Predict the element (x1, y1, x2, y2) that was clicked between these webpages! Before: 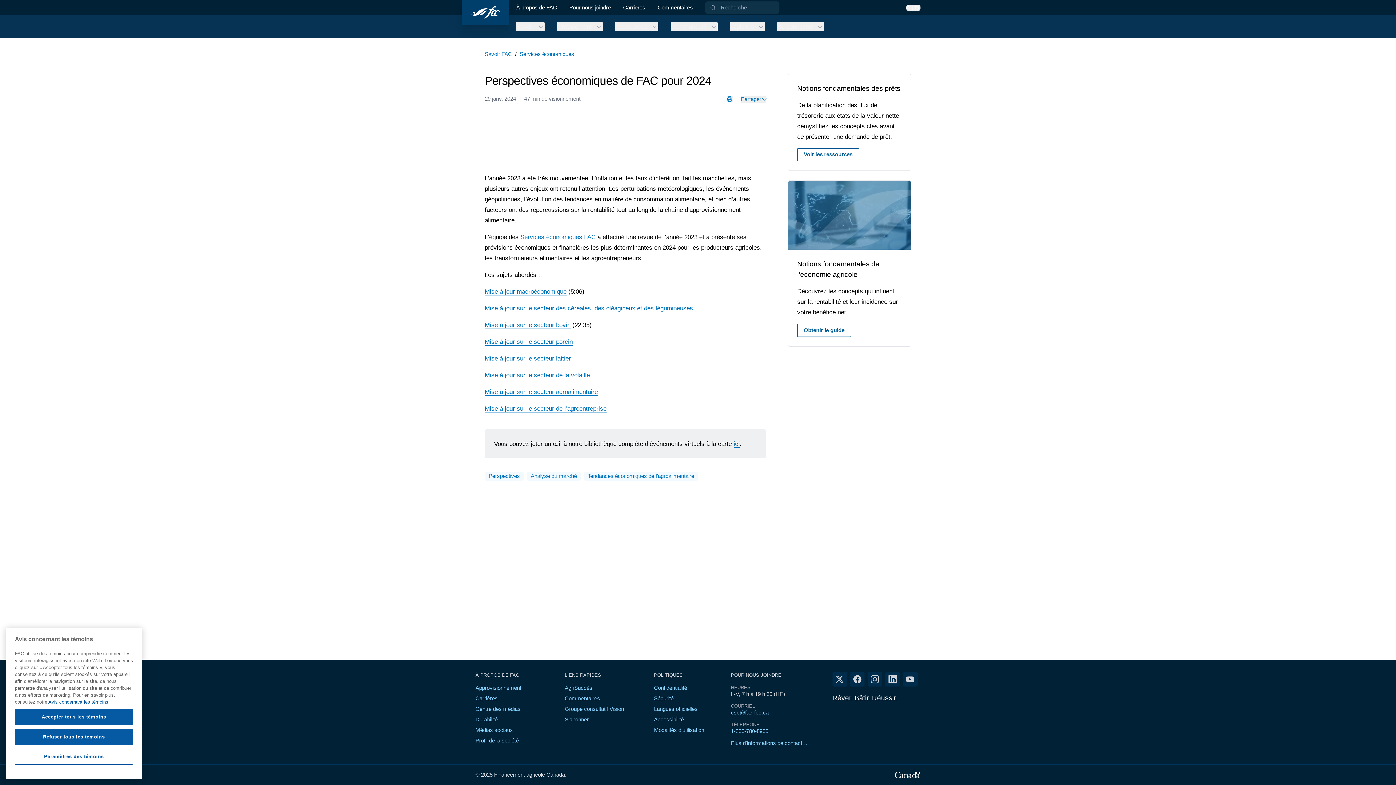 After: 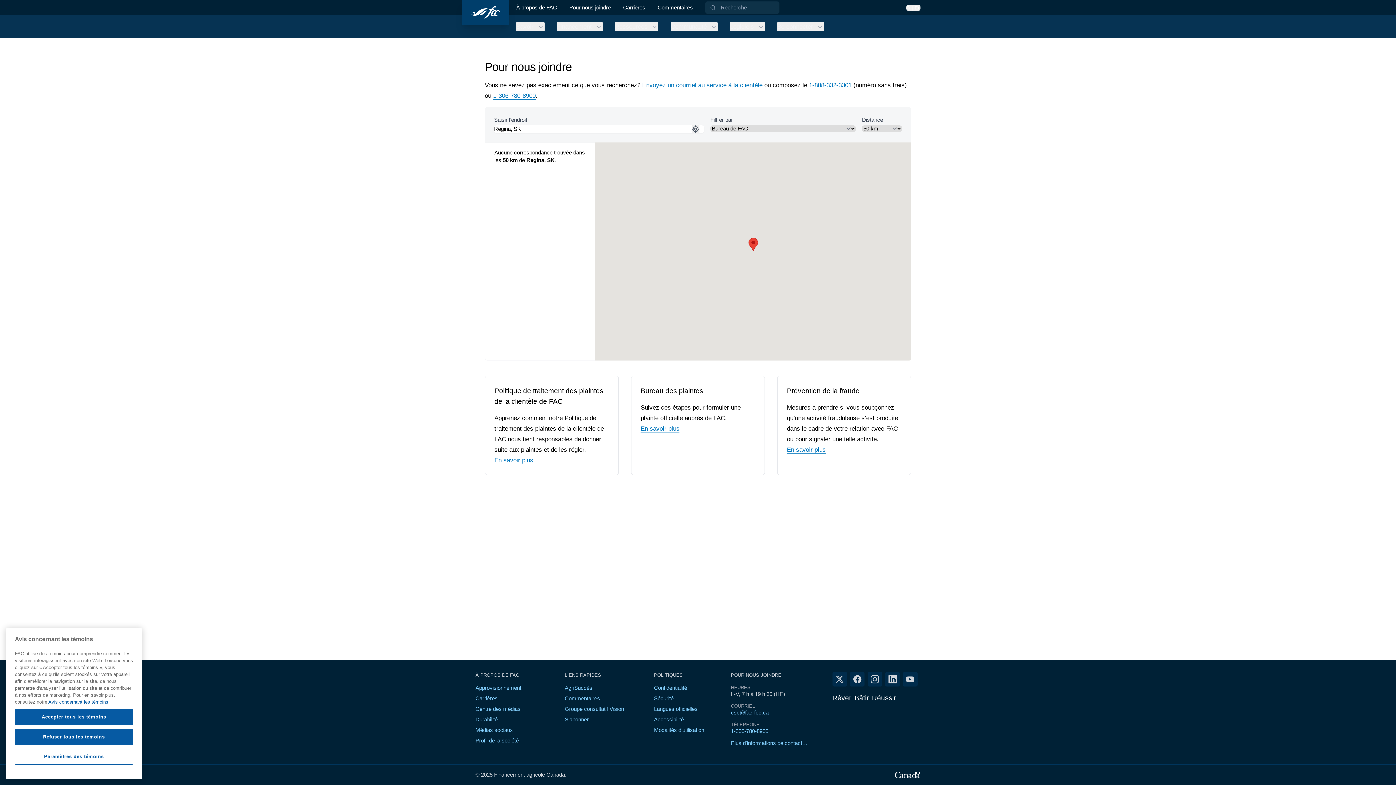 Action: label: Pour nous joindre bbox: (569, 3, 610, 11)